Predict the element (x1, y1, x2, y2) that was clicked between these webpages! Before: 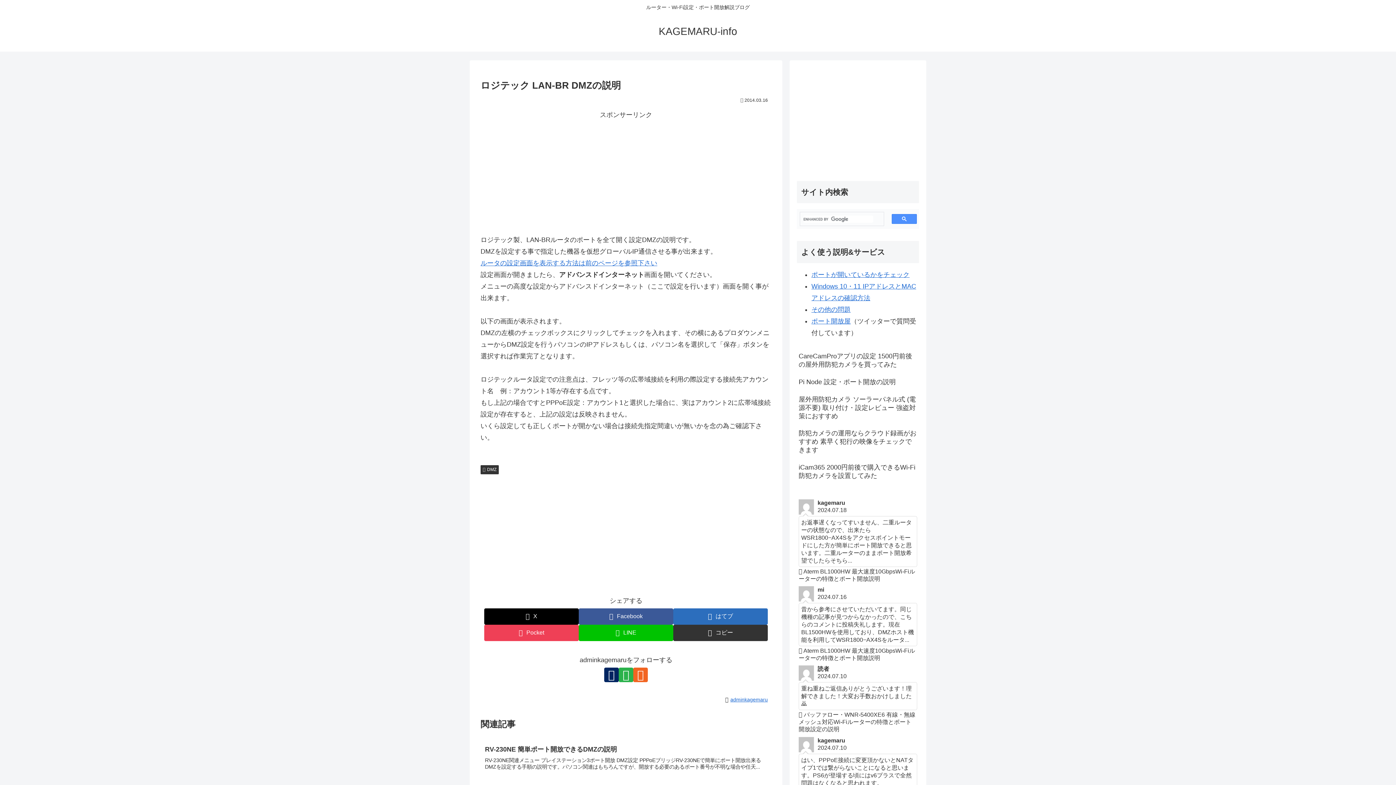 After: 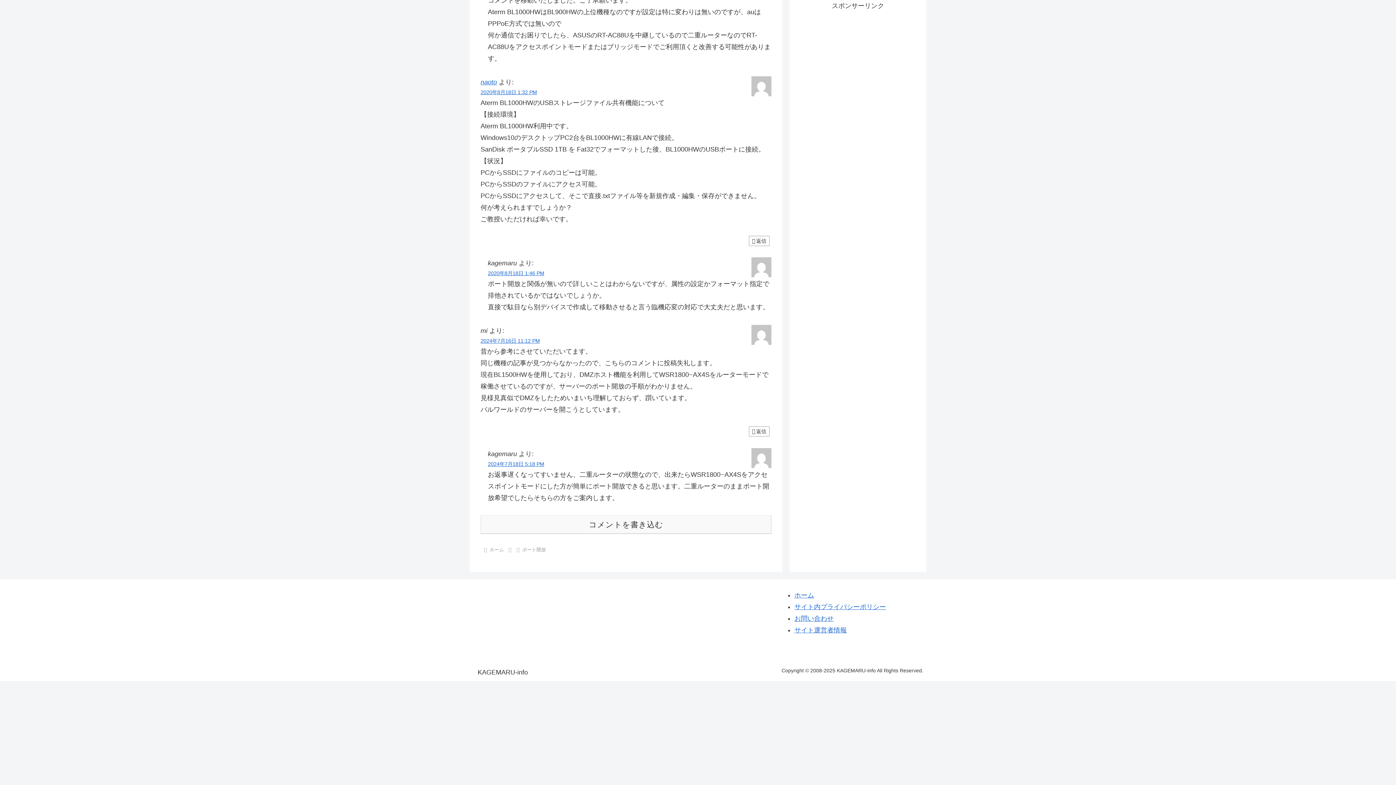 Action: label: kagemaru
2024.07.18
お返事遅くなってすいません、二重ルーターの状態なので、出来たらWSR1800−AX4Sをアクセスポイントモードにした方が簡単にポート開放できると思います。二重ルーターのままポート開放希望でしたらそちら...
 Aterm BL1000HW 最大速度10GbpsWi-Fiルーターの特徴とポート開放説明 bbox: (797, 497, 919, 584)